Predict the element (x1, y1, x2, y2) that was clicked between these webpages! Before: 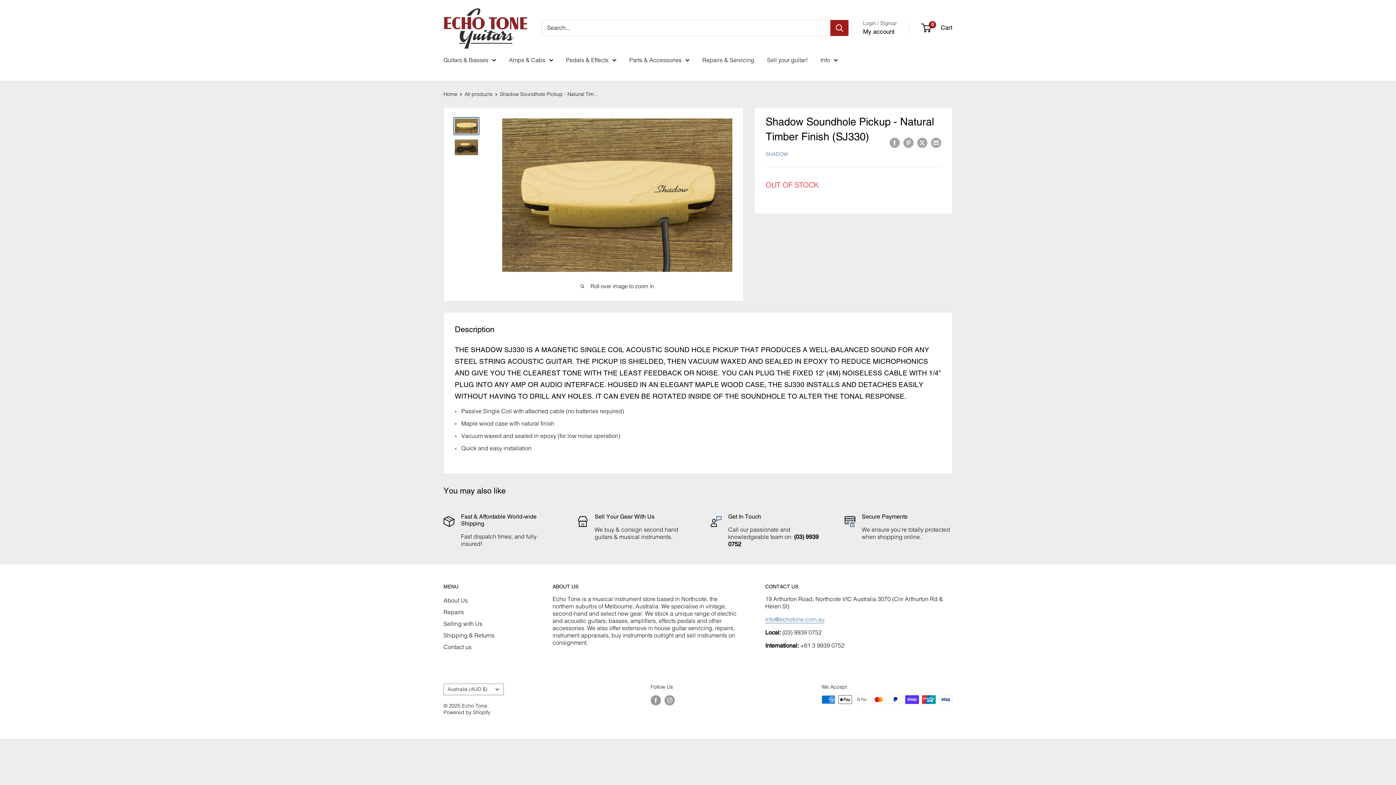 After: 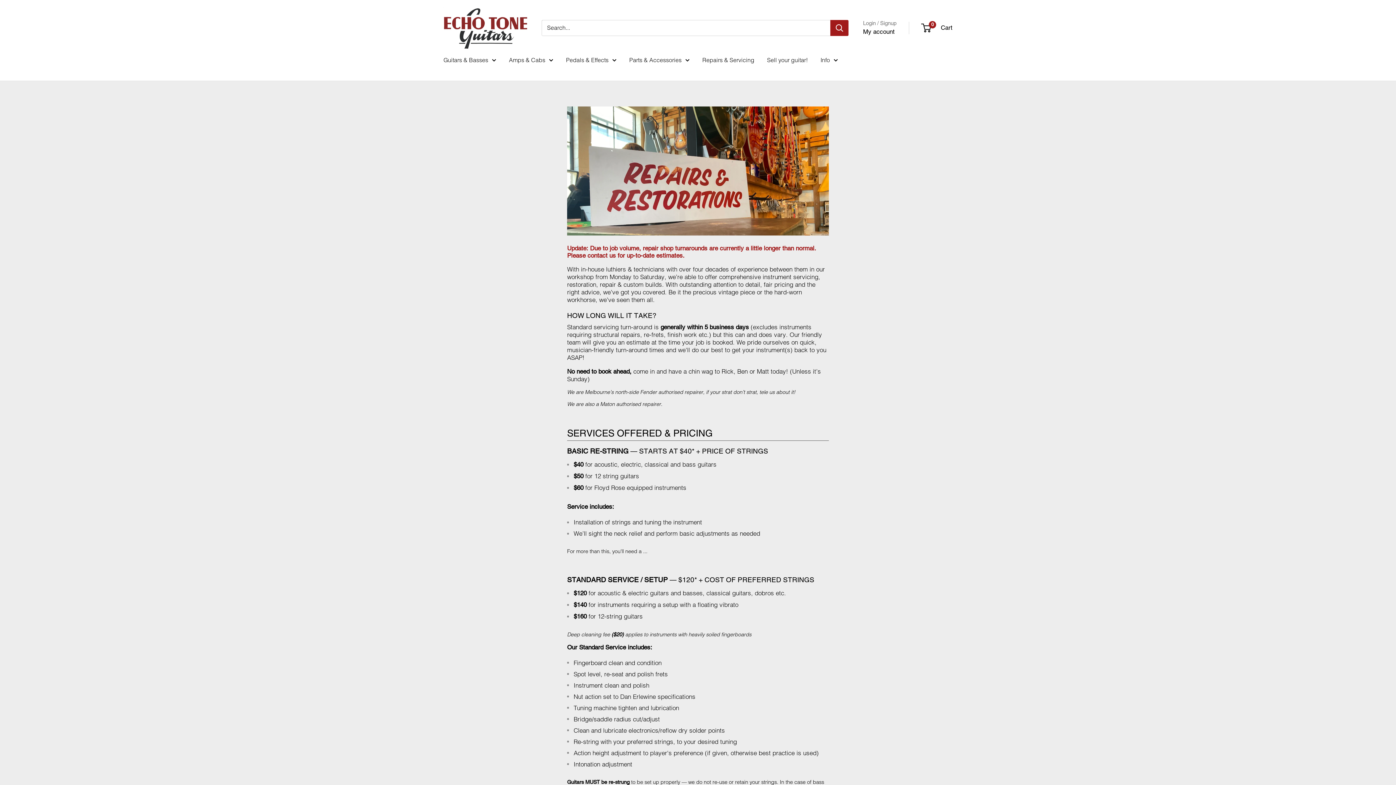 Action: bbox: (443, 606, 527, 618) label: Repairs